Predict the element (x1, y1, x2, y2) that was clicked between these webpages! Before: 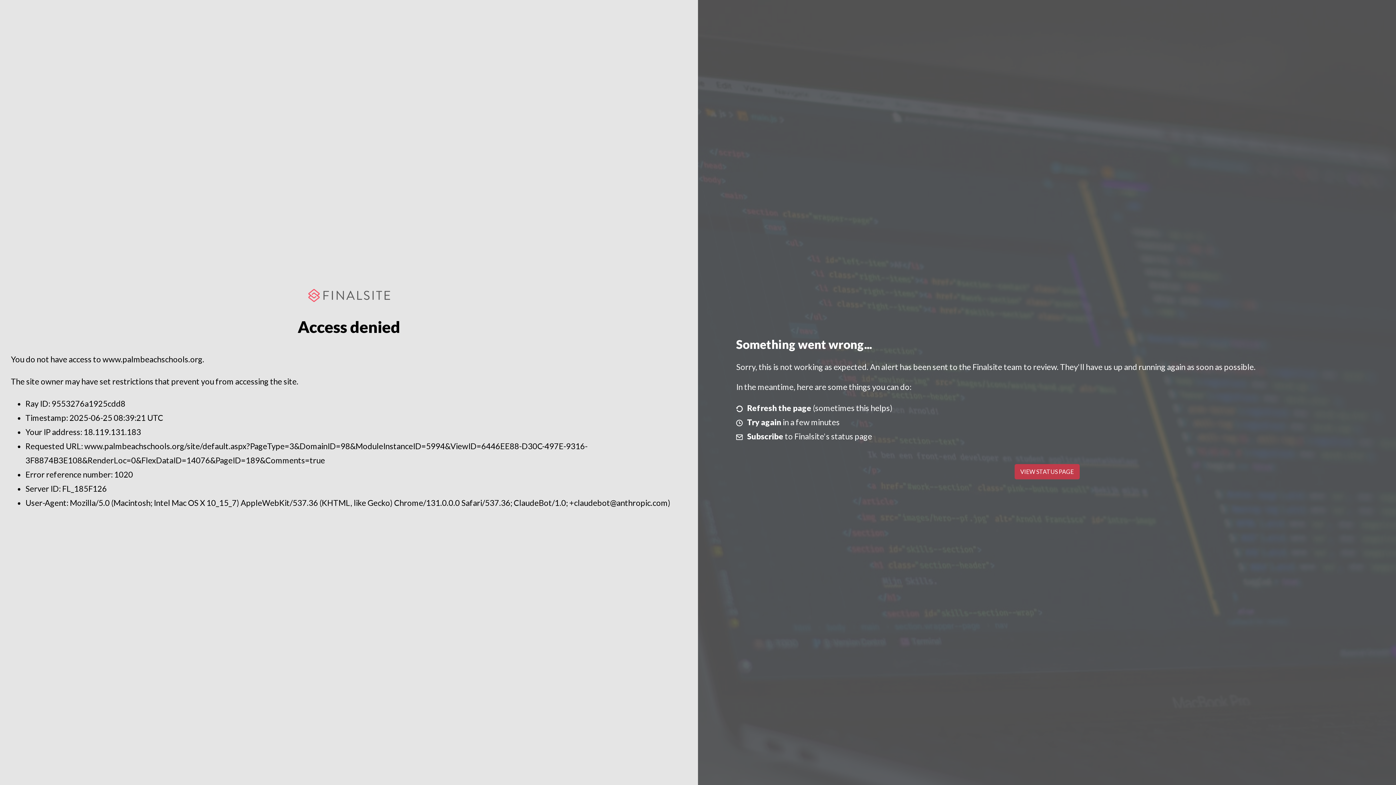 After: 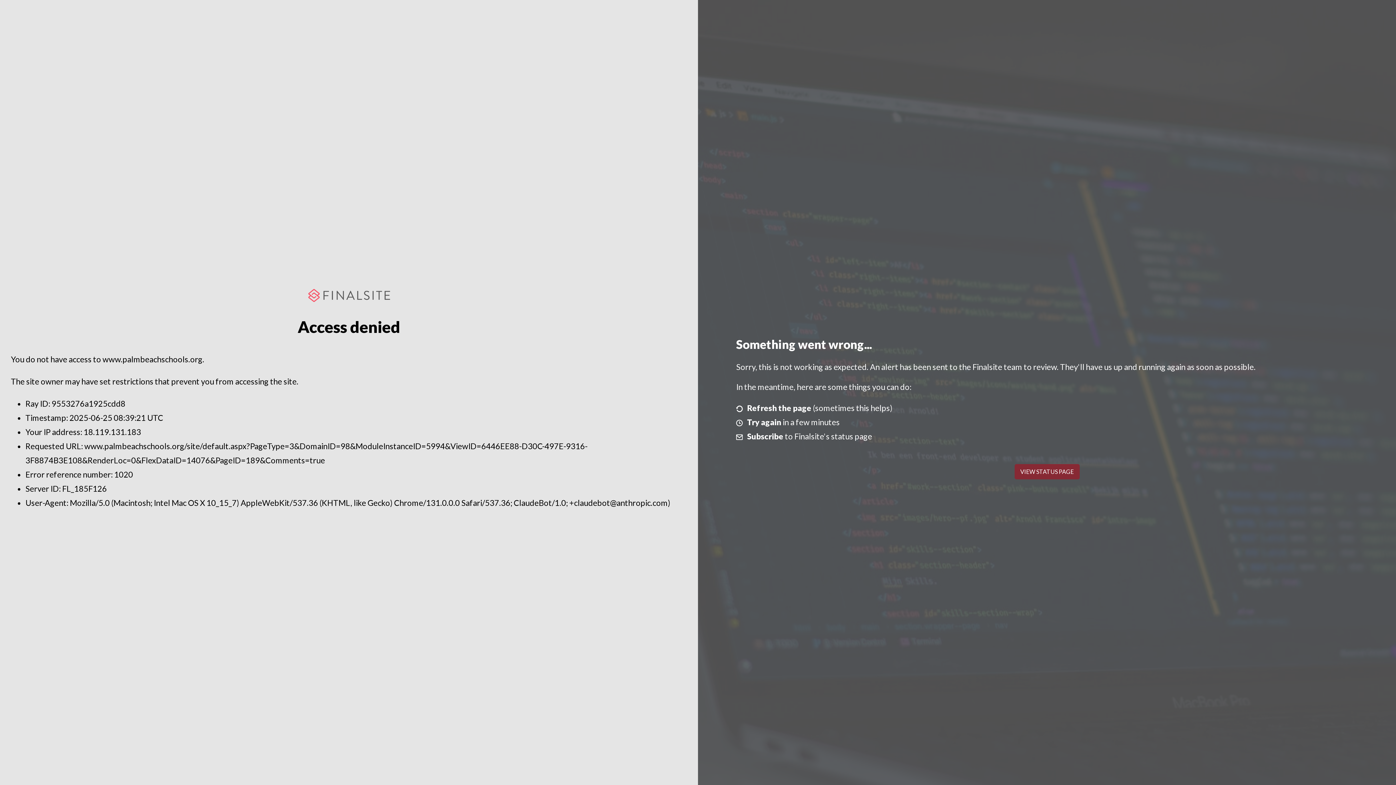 Action: label: VIEW STATUS PAGE bbox: (1014, 464, 1079, 479)